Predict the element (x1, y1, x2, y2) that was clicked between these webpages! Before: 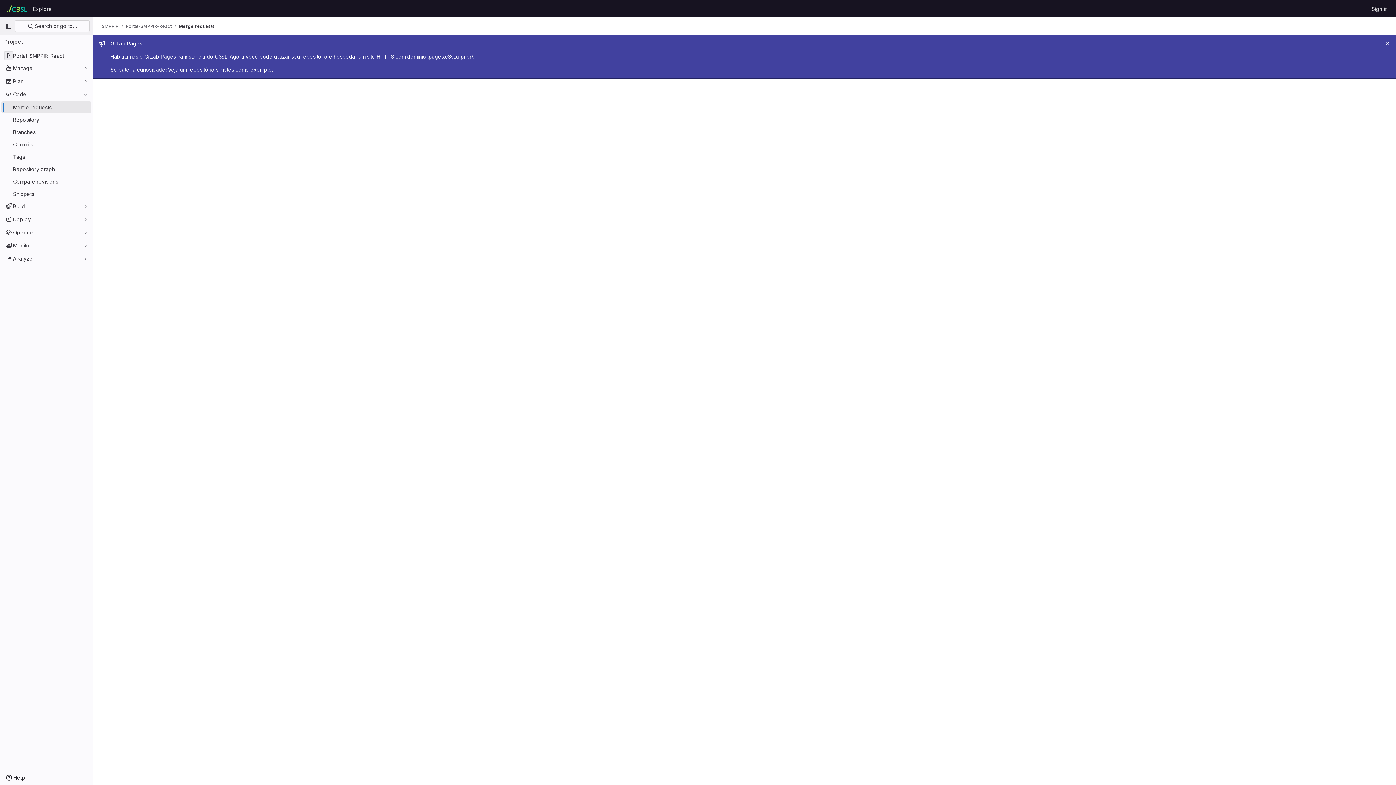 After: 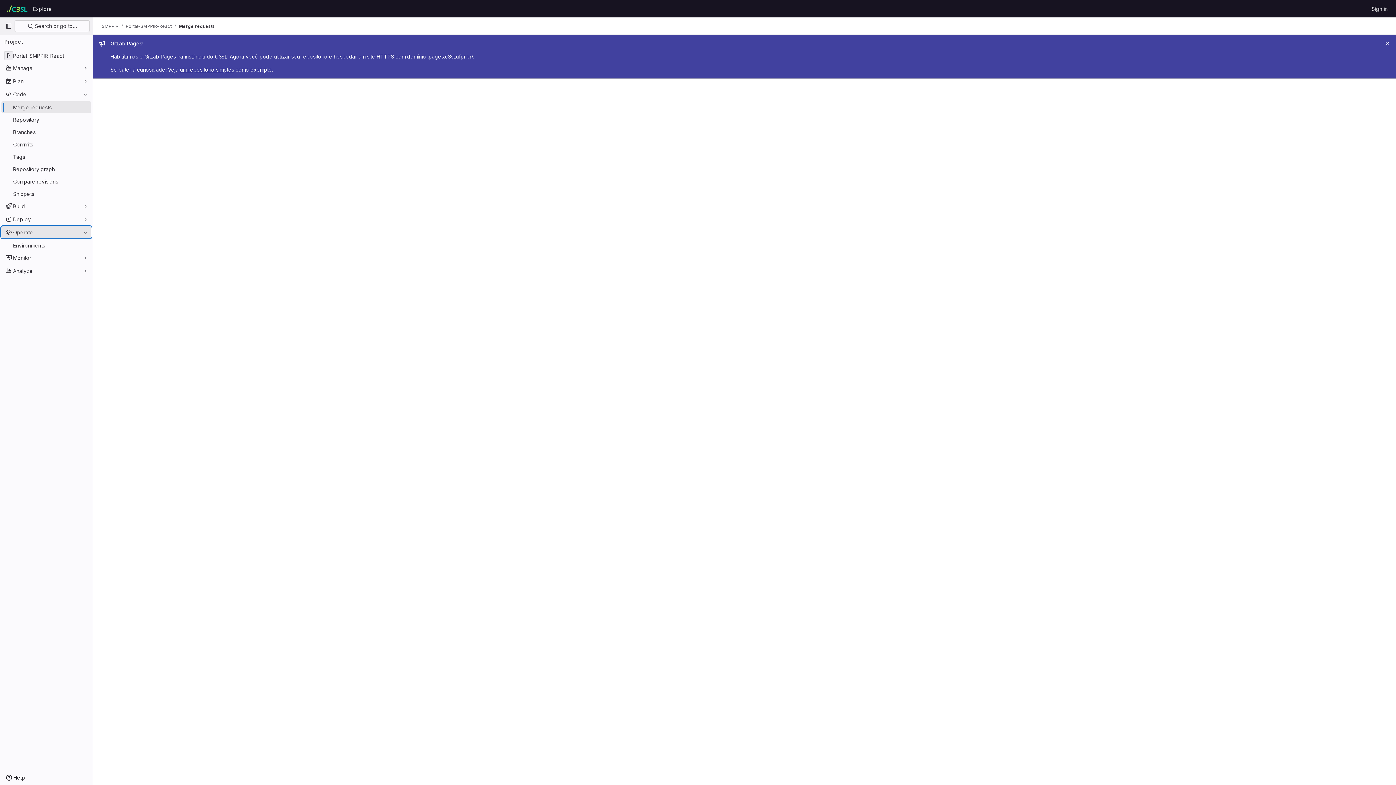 Action: bbox: (1, 226, 91, 238) label: Operate